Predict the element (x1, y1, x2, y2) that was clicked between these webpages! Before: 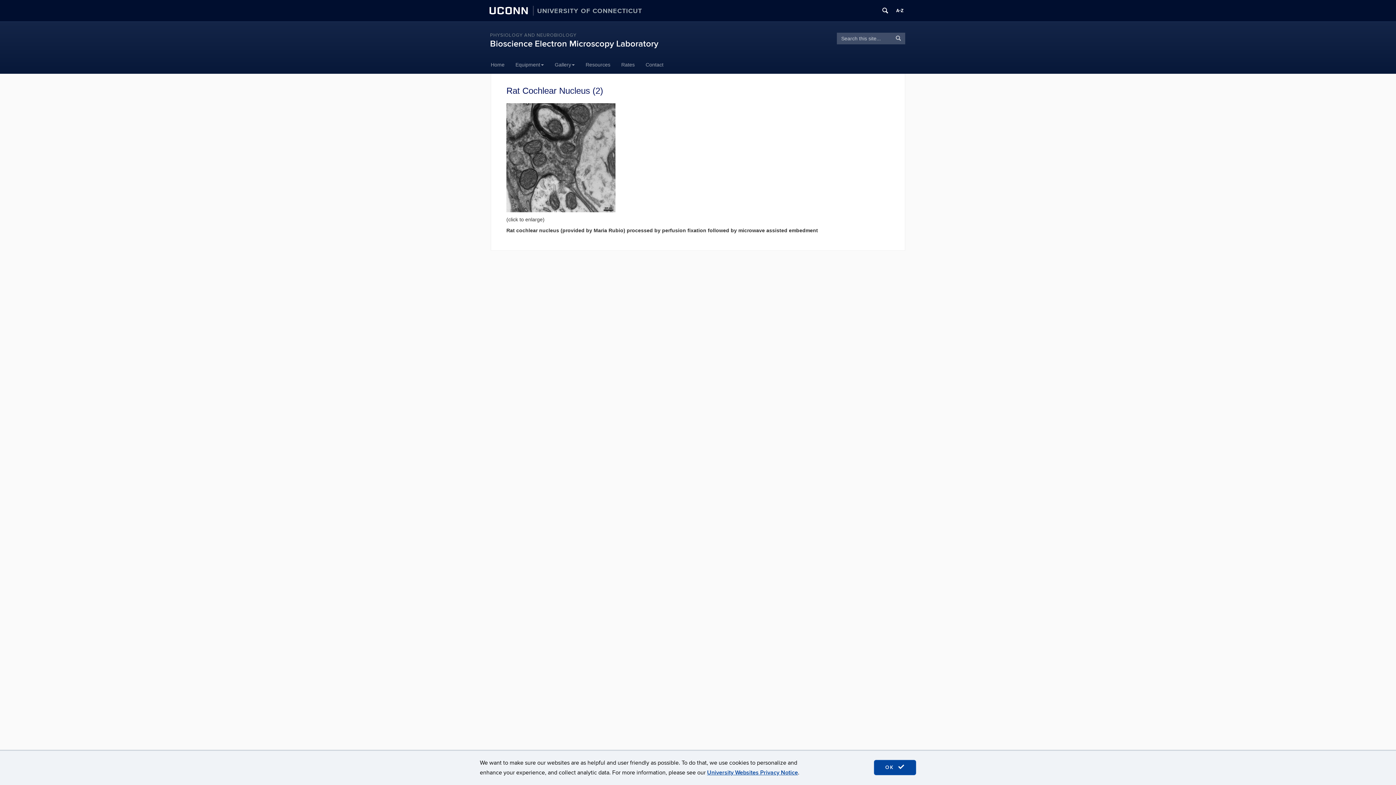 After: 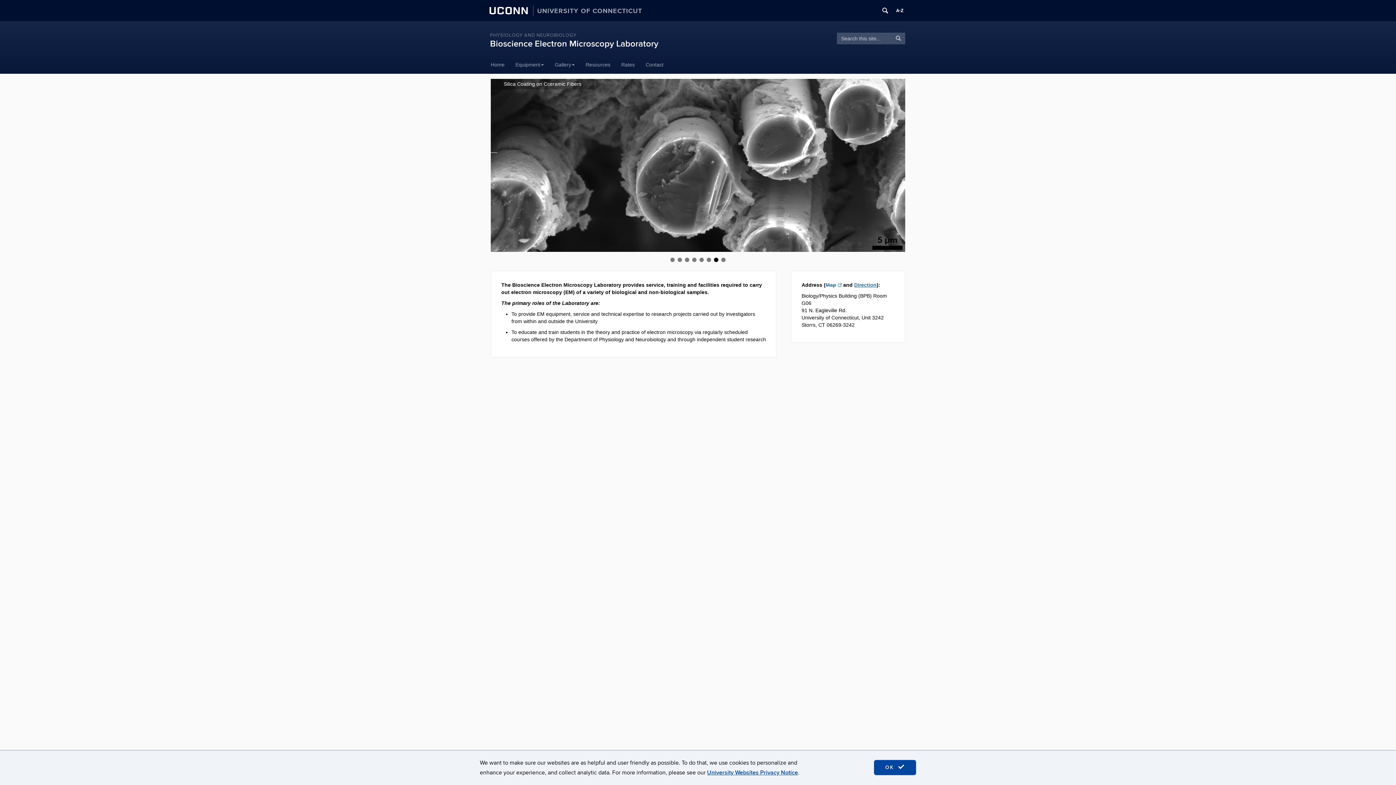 Action: bbox: (490, 38, 658, 49) label: Bioscience Electron Microscopy Laboratory